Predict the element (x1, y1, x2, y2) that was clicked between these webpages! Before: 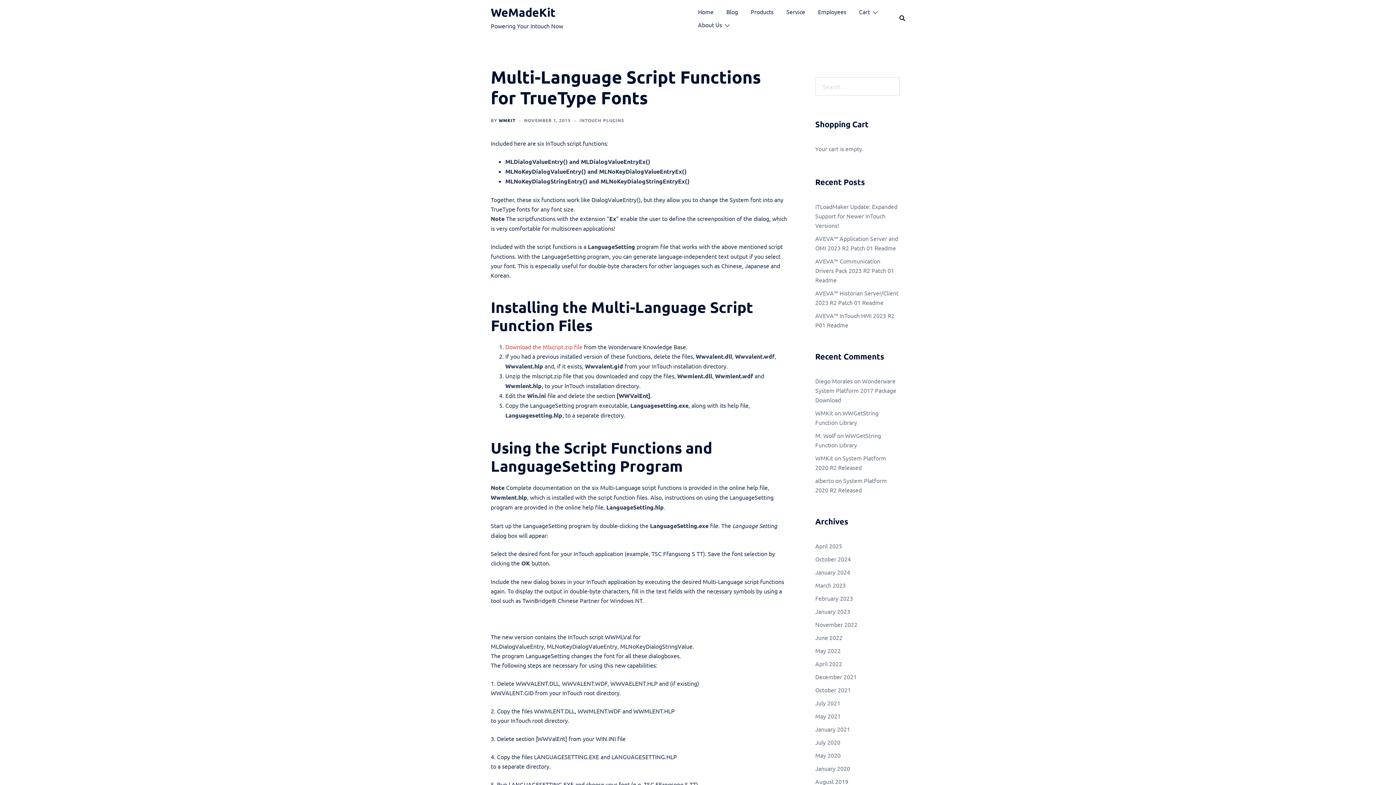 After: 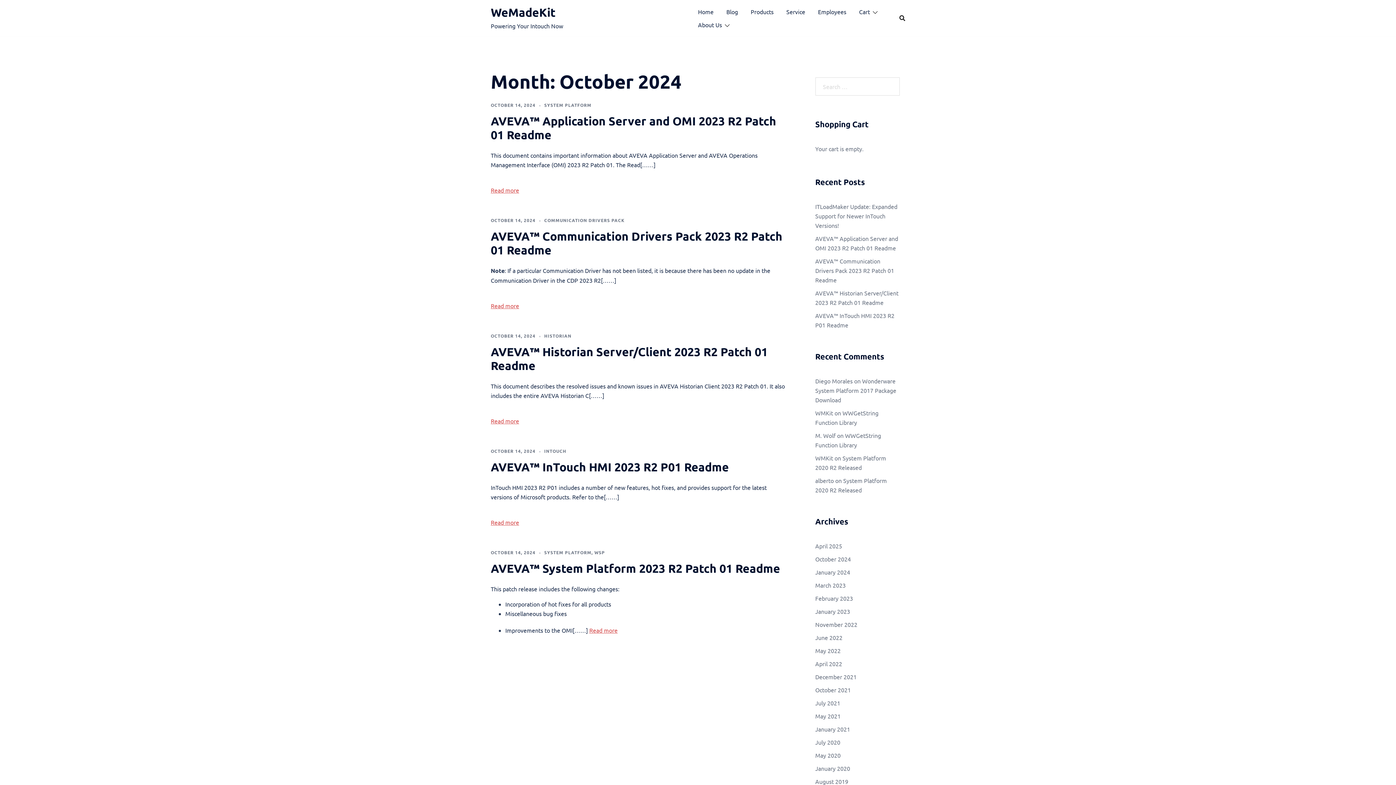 Action: bbox: (815, 555, 851, 562) label: October 2024